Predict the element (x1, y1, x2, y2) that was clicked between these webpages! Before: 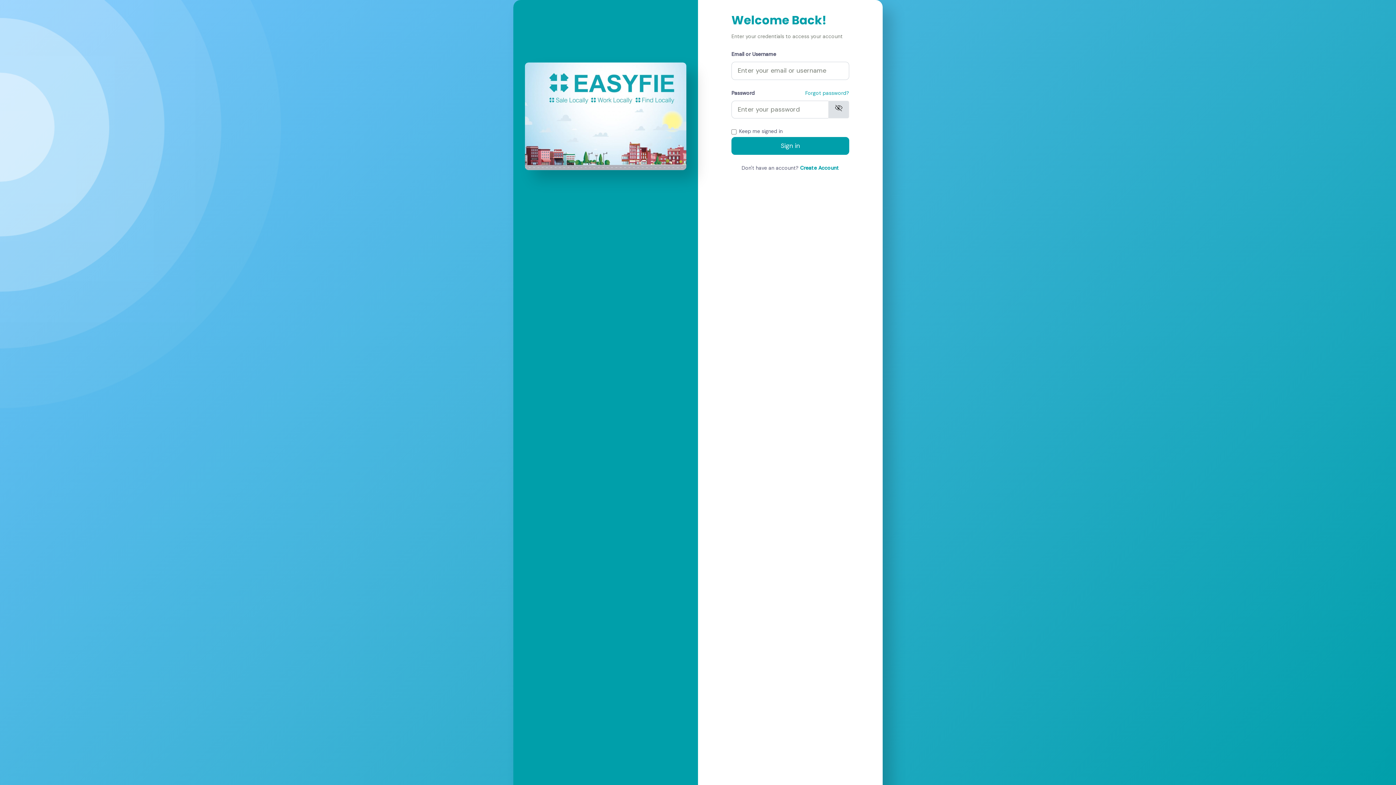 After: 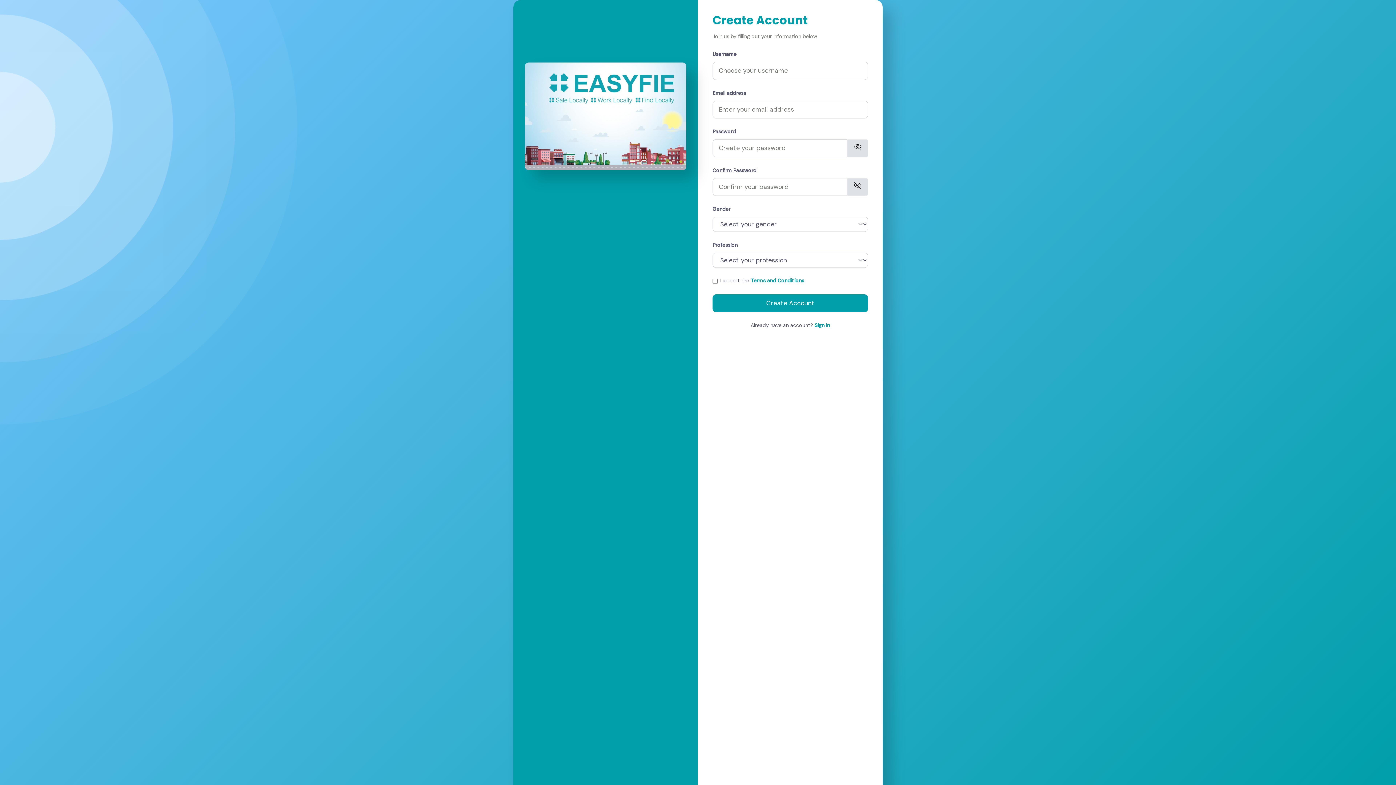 Action: label: Create Account bbox: (800, 164, 839, 171)